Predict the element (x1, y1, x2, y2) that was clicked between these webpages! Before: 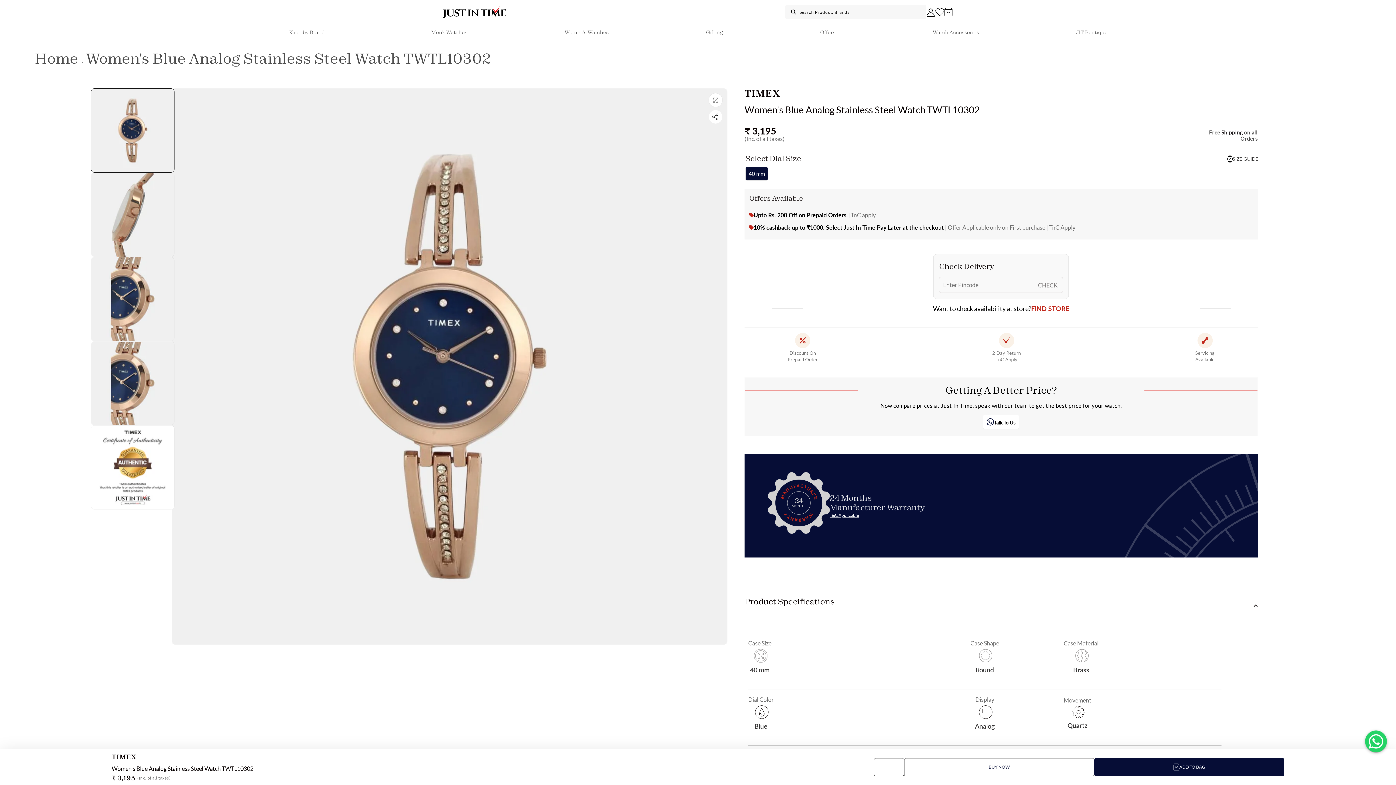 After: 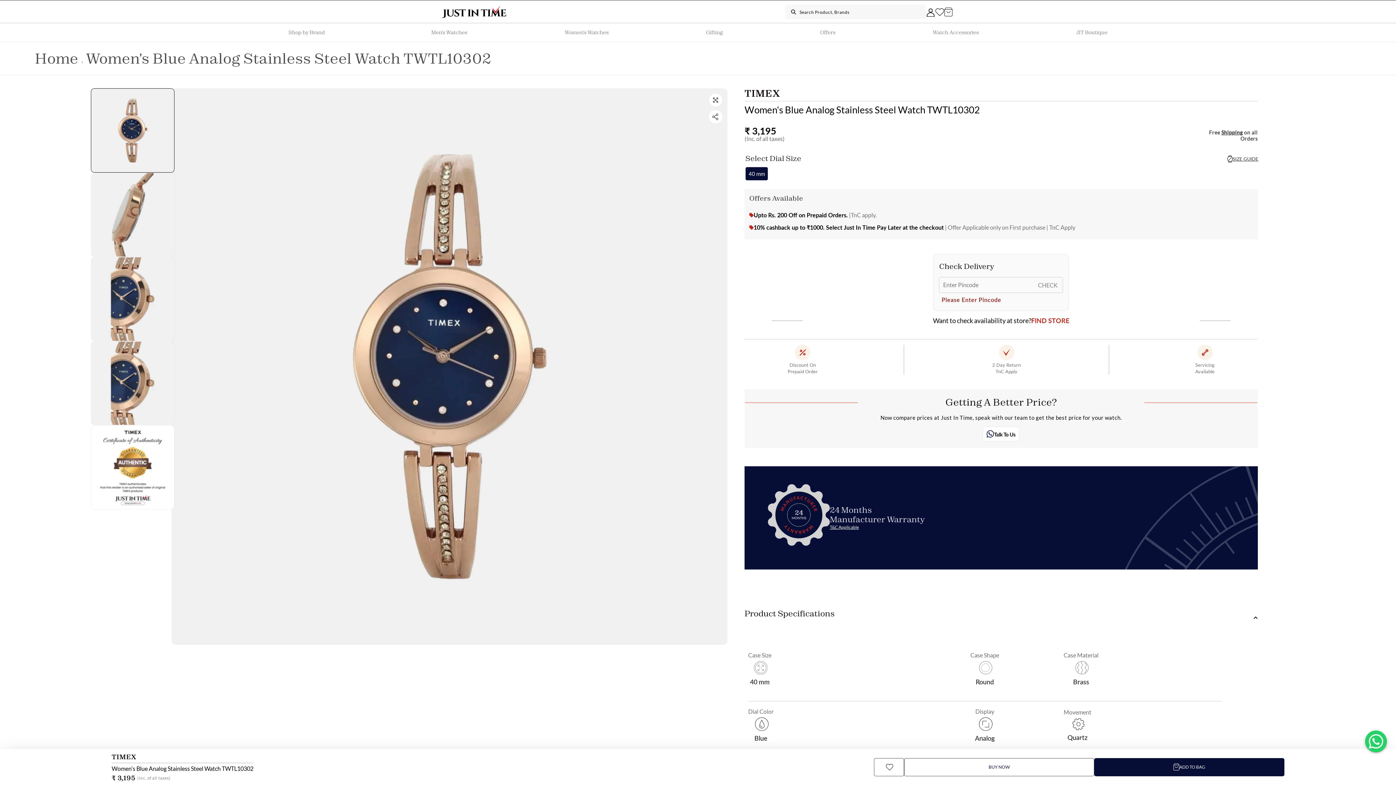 Action: bbox: (1036, 279, 1059, 291) label: CHECK